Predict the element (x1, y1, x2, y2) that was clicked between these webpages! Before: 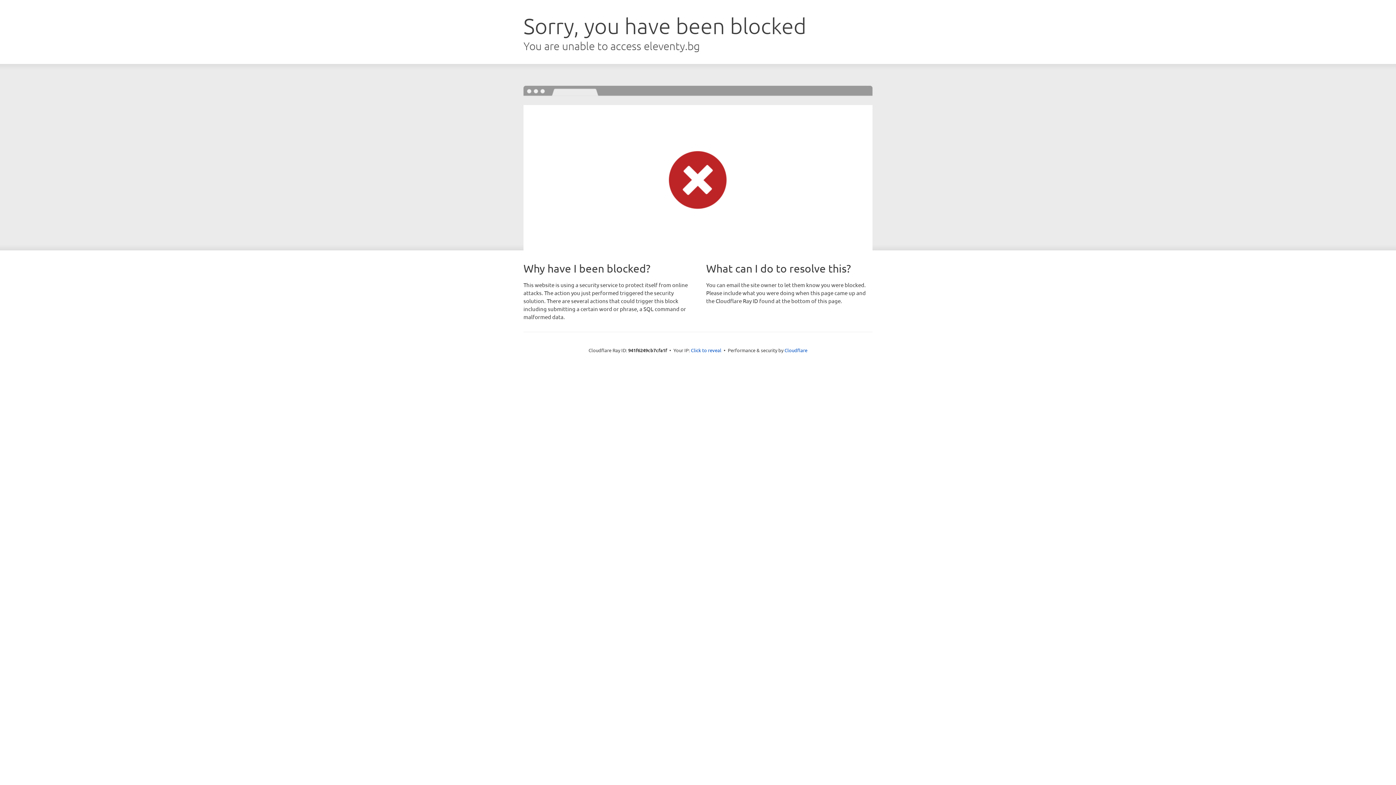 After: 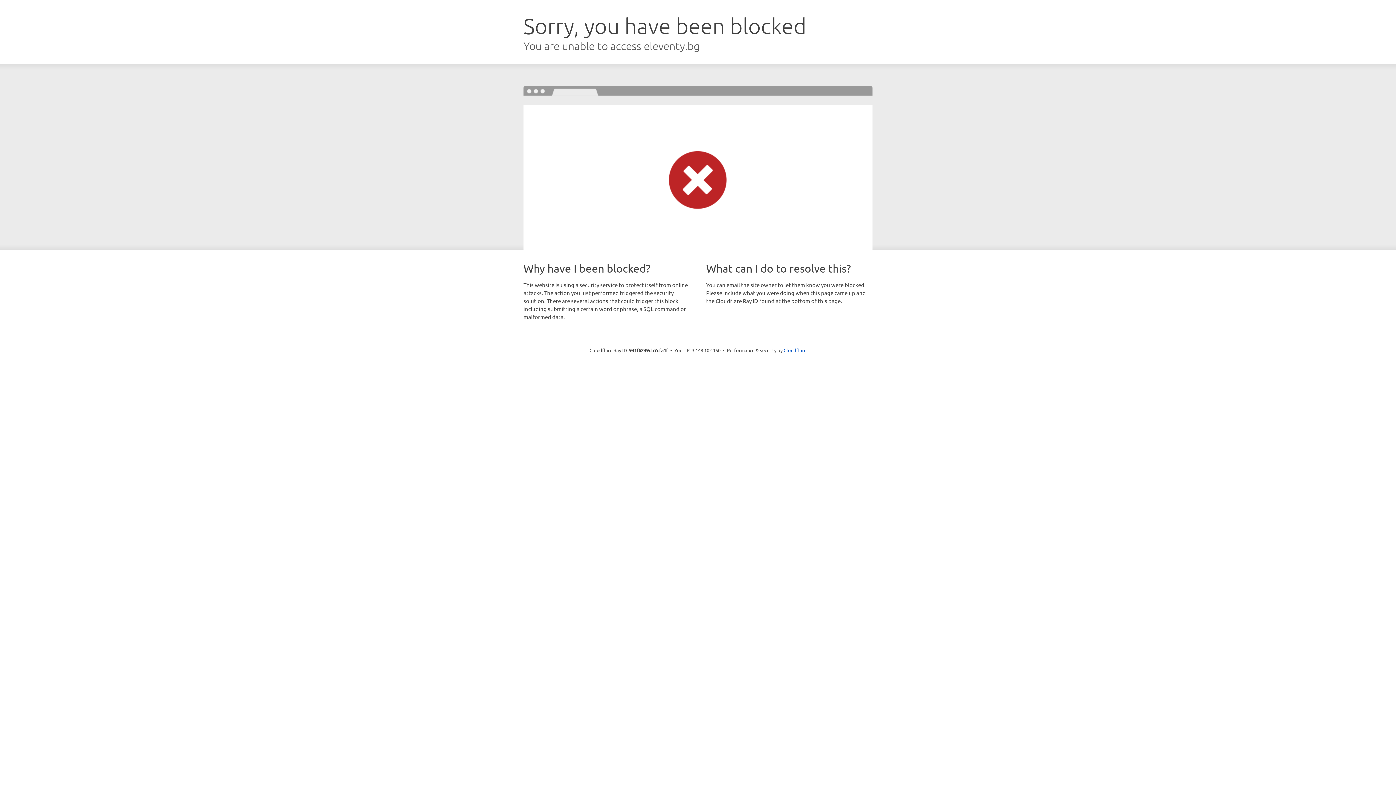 Action: label: Click to reveal bbox: (691, 346, 721, 353)